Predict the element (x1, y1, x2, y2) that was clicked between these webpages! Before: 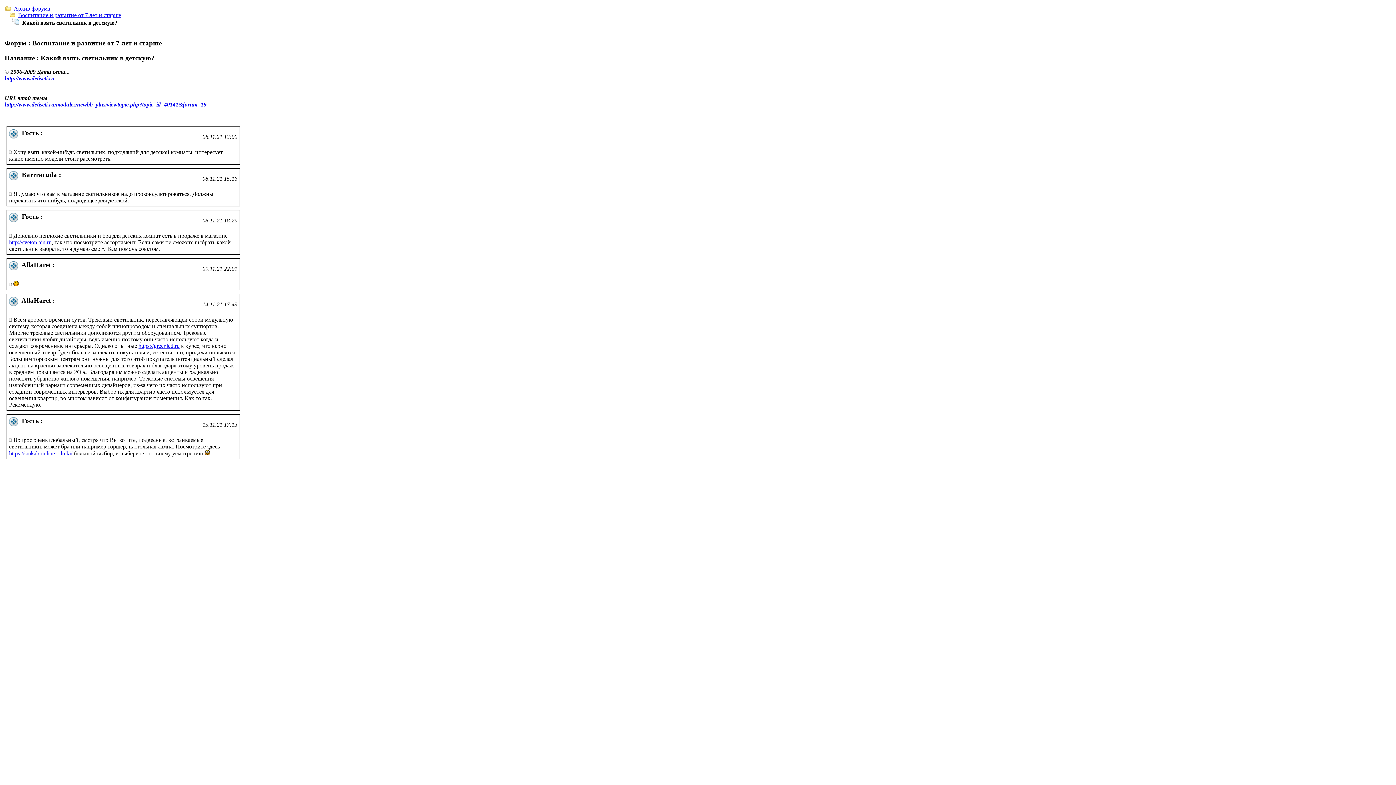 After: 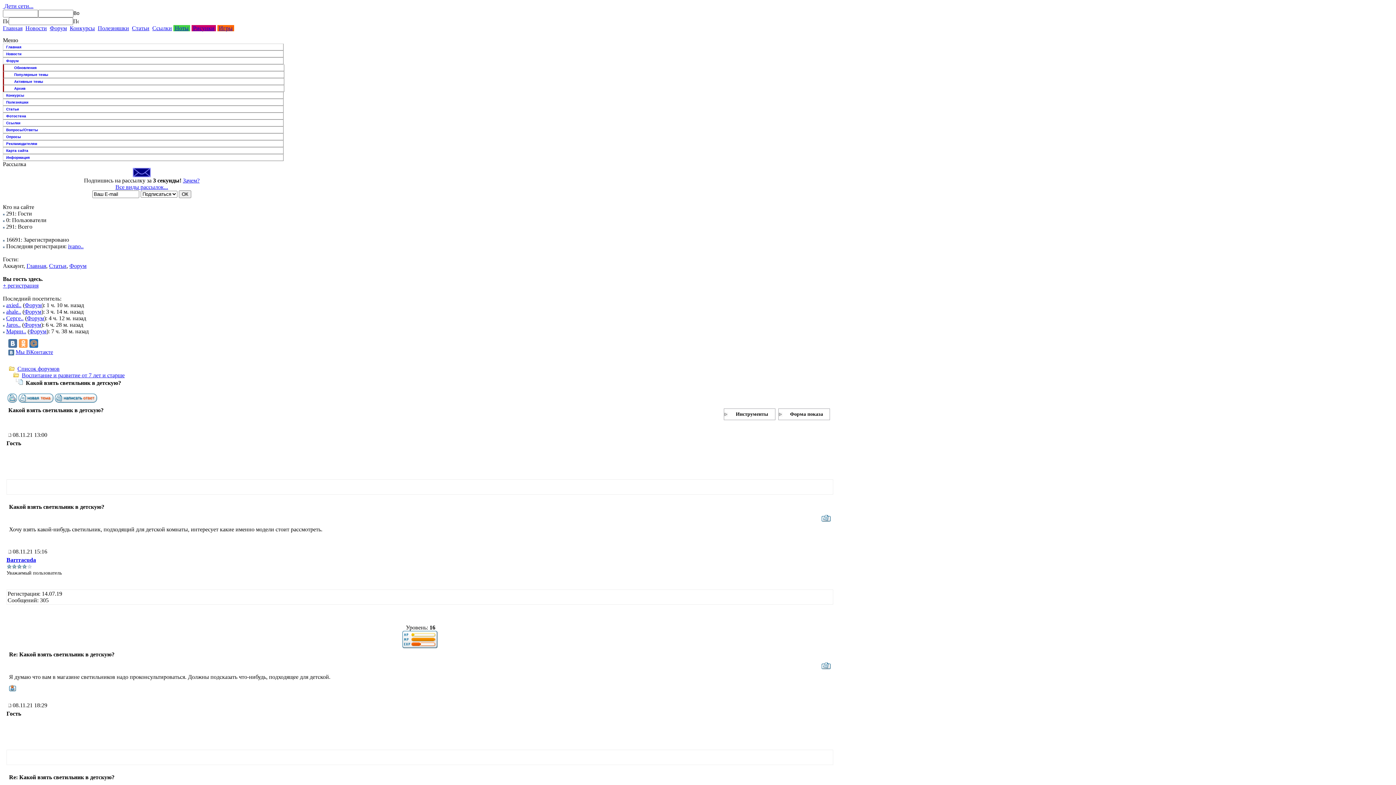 Action: label: http://www.detiseti.ru/modules/newbb_plus/viewtopic.php?topic_id=40141&forum=19 bbox: (4, 101, 206, 107)